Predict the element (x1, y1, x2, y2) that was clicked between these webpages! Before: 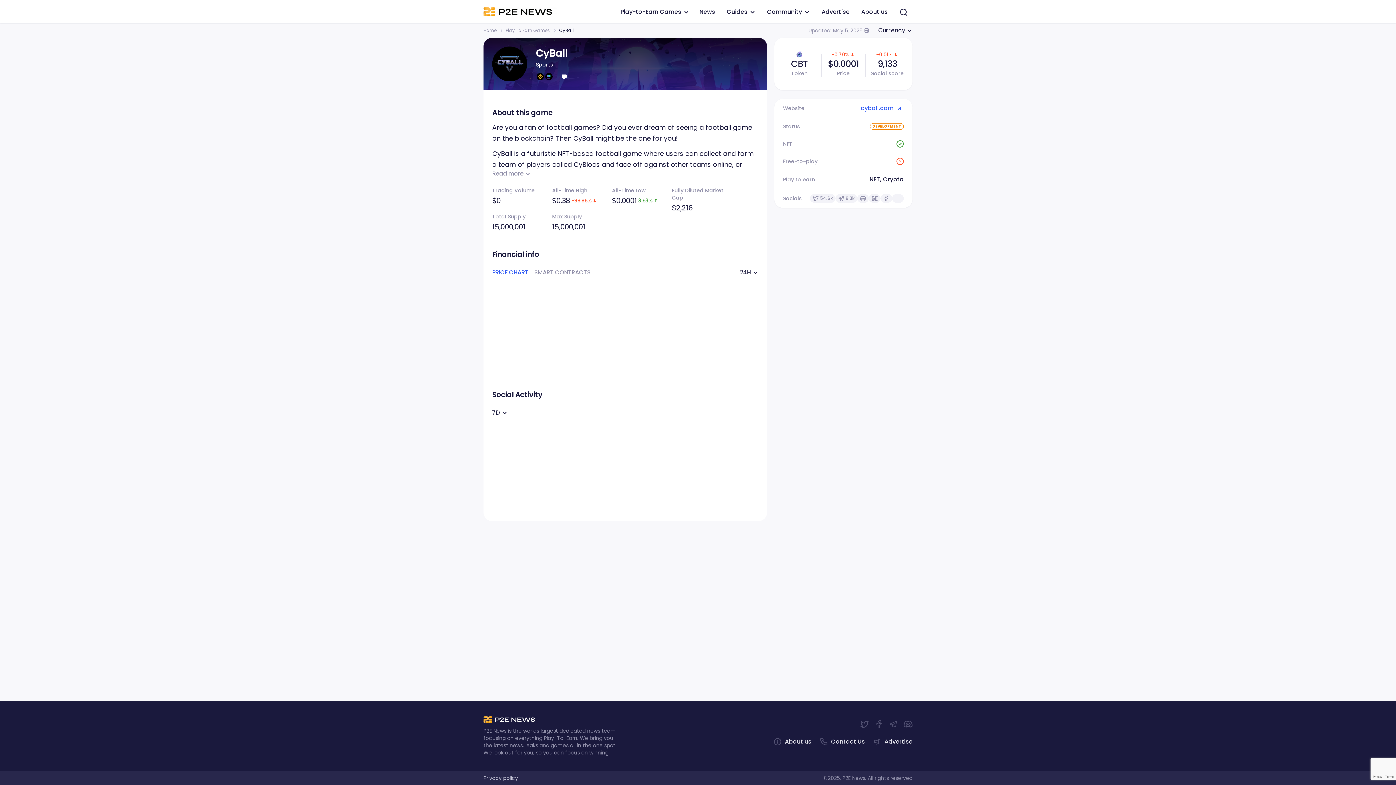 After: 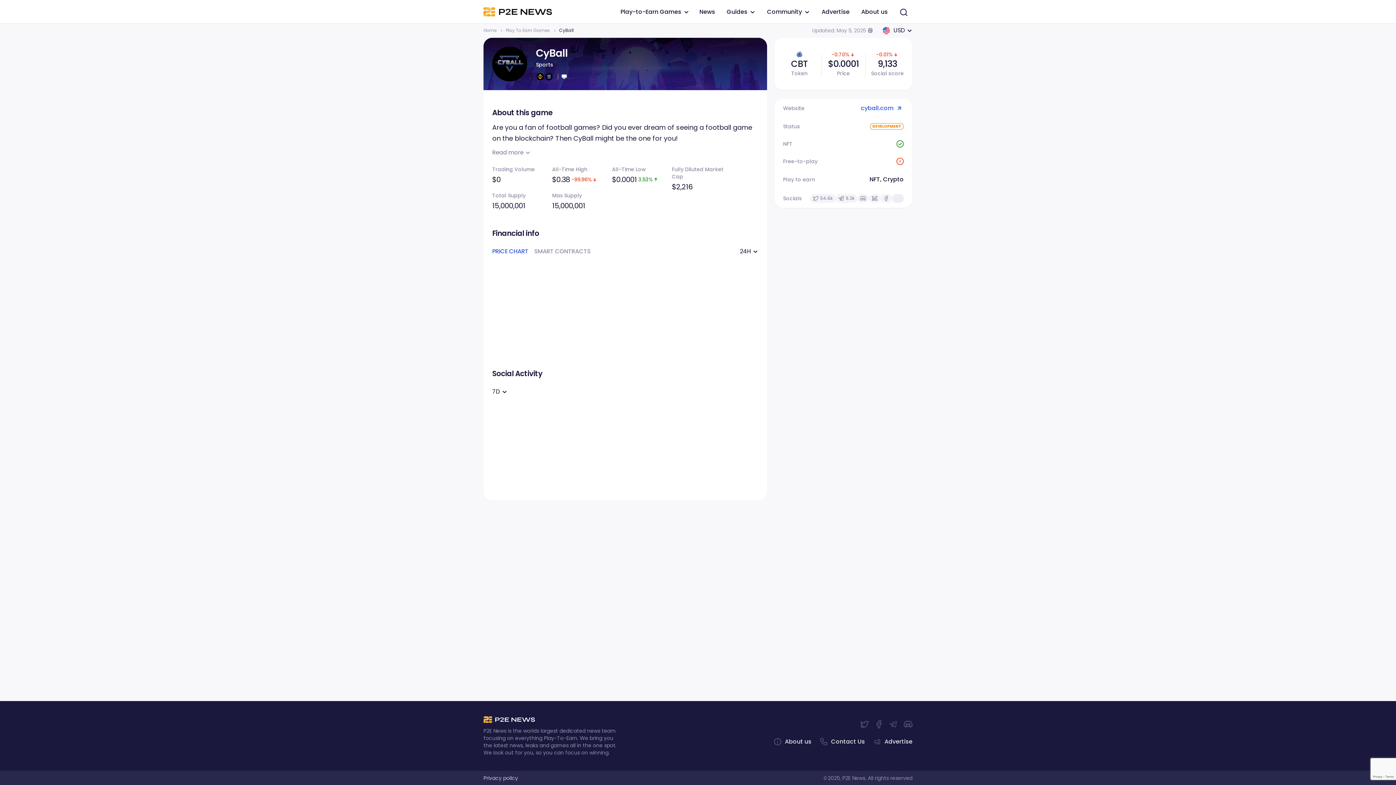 Action: bbox: (892, 194, 904, 202)